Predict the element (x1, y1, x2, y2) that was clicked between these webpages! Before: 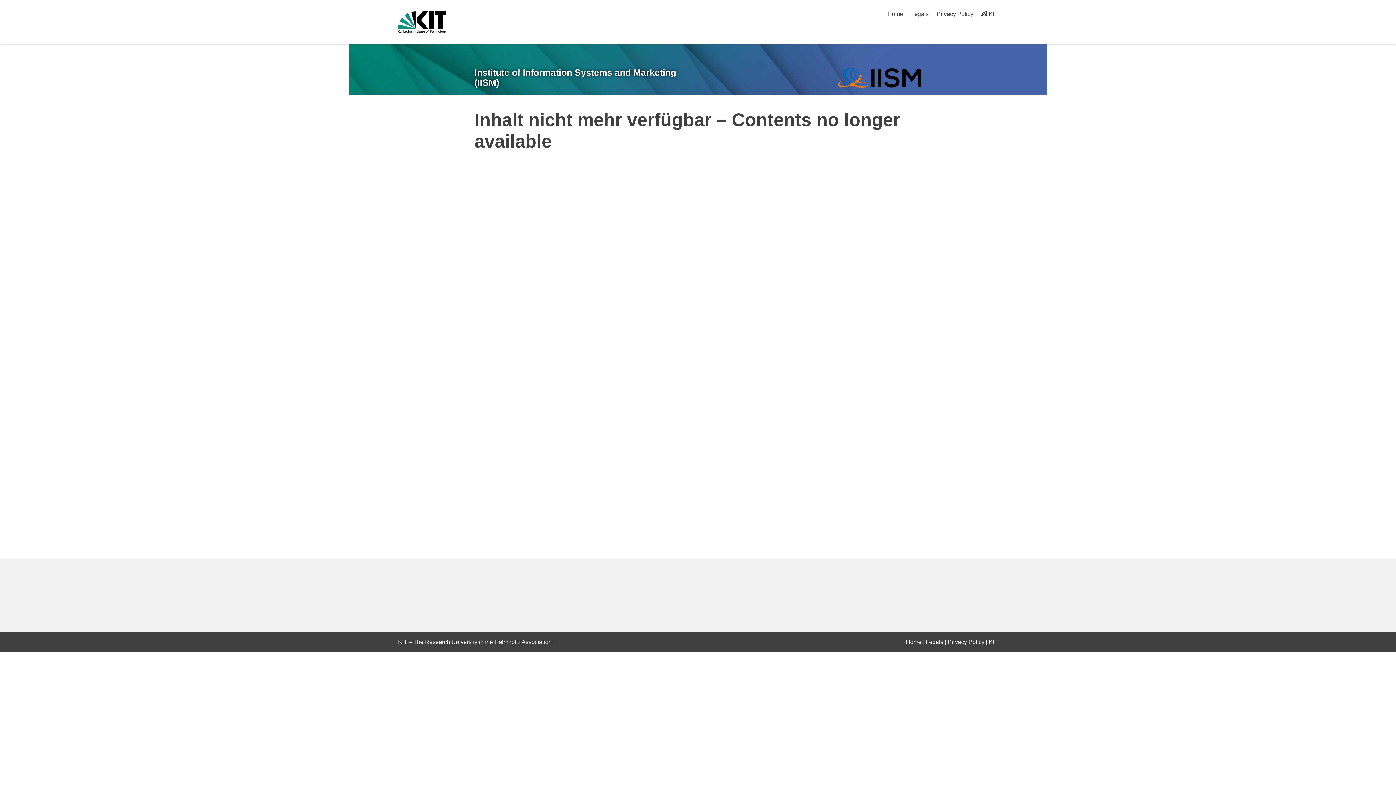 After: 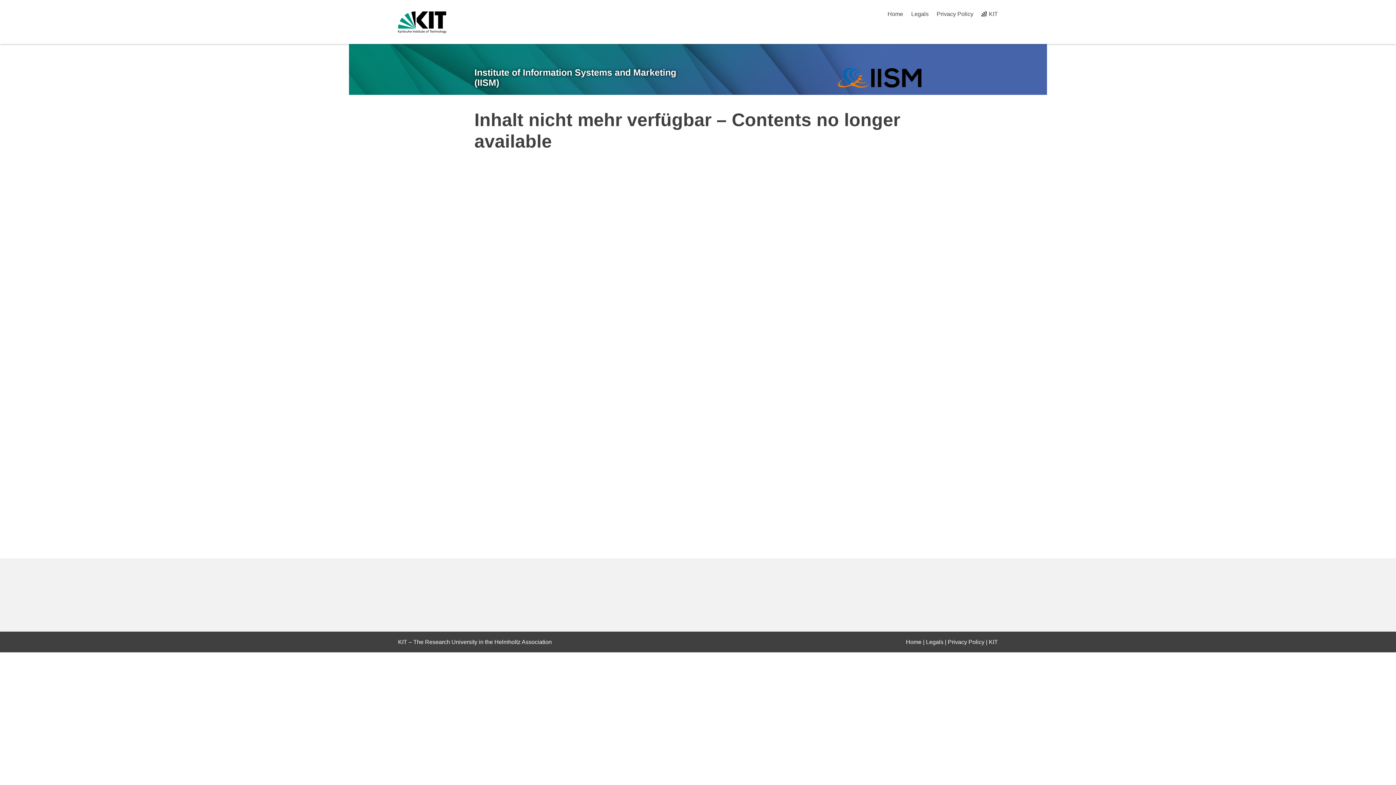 Action: bbox: (948, 639, 984, 645) label: Privacy Policy